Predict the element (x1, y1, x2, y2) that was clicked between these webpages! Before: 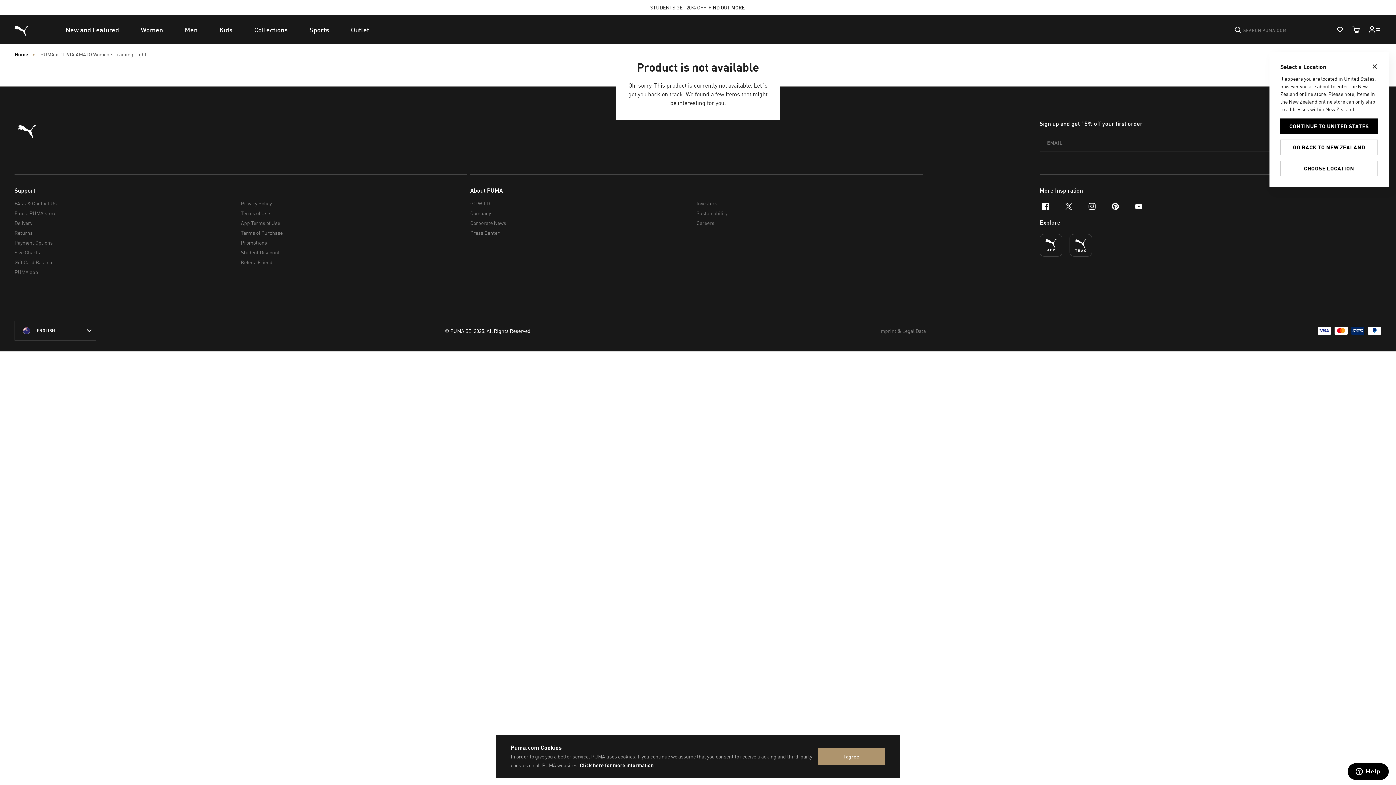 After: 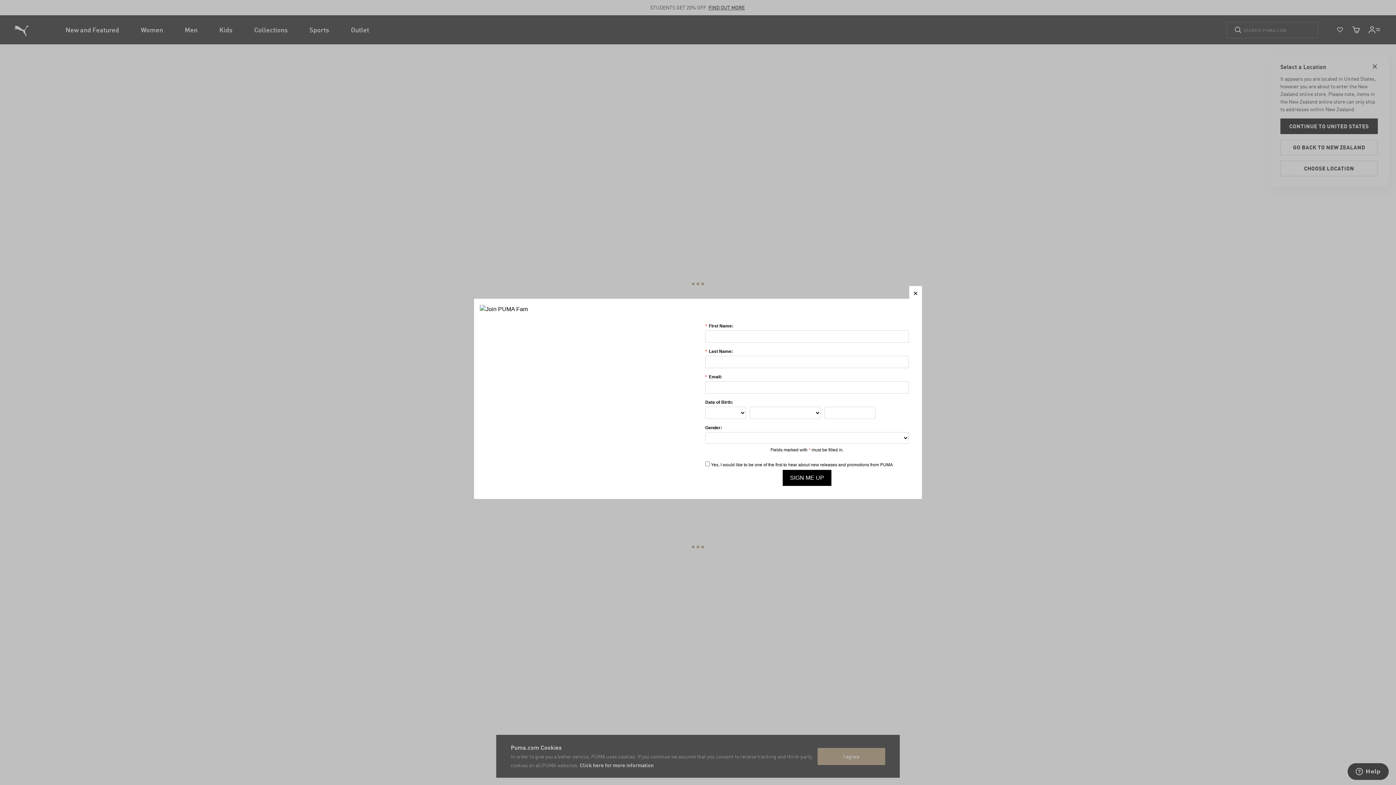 Action: label: Outlet bbox: (340, 15, 380, 44)